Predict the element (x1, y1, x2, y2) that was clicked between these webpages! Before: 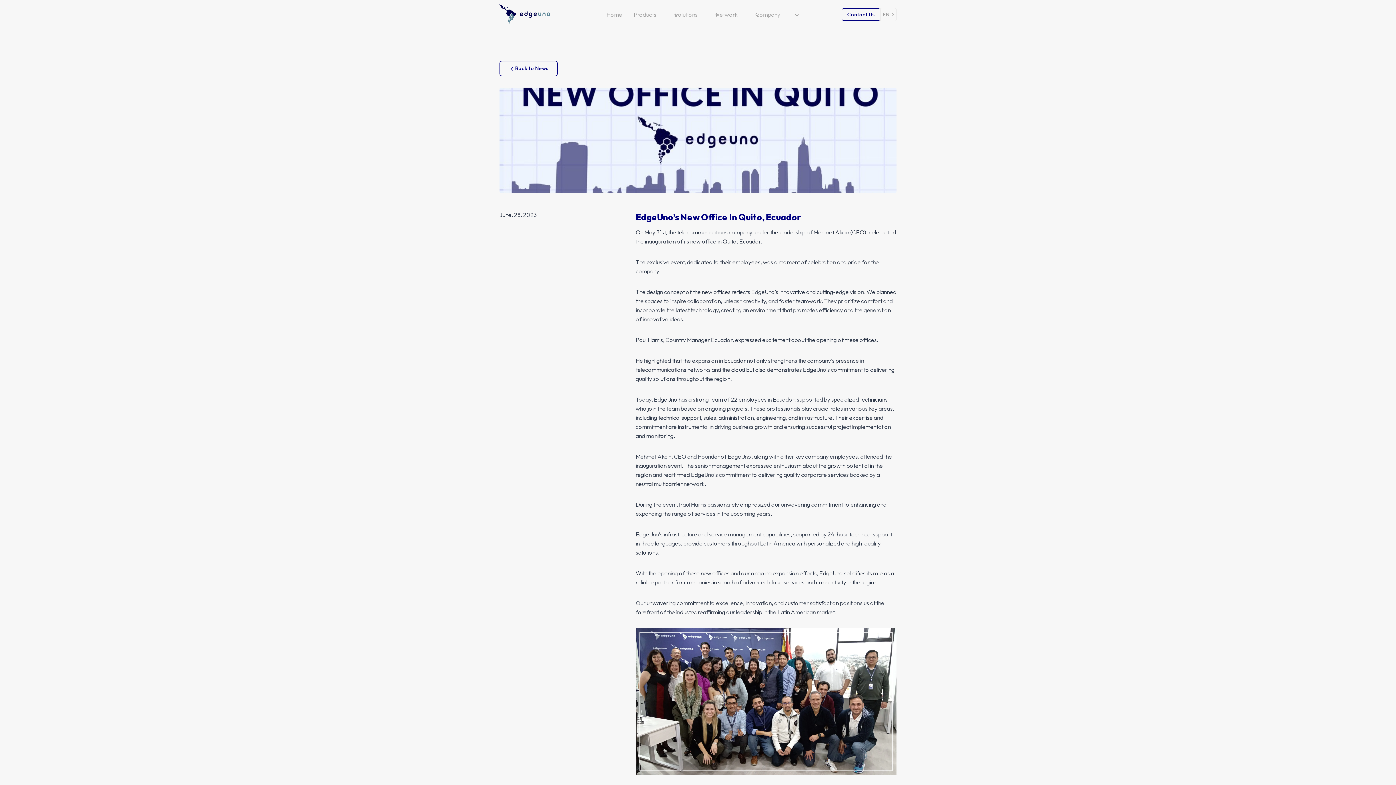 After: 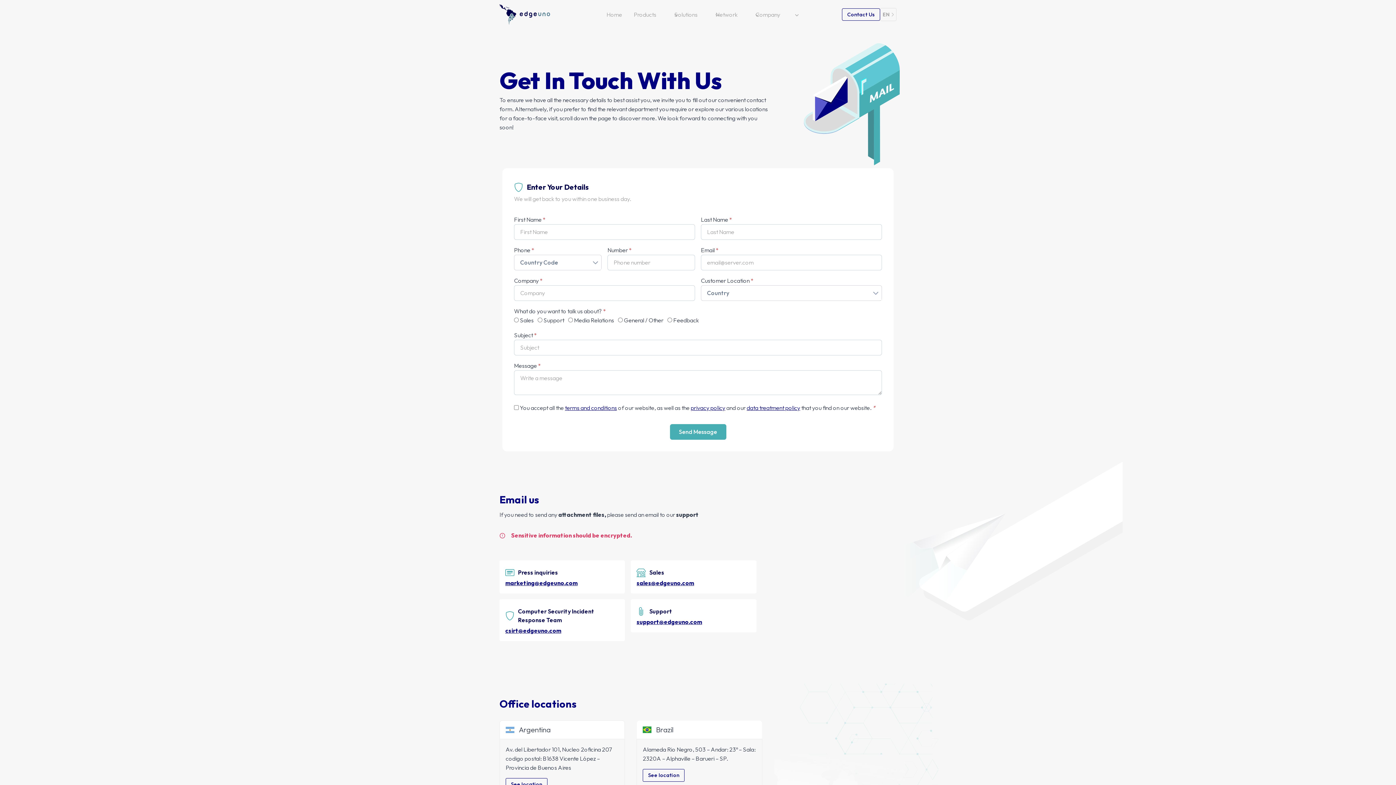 Action: bbox: (842, 8, 880, 20) label: Contact Us